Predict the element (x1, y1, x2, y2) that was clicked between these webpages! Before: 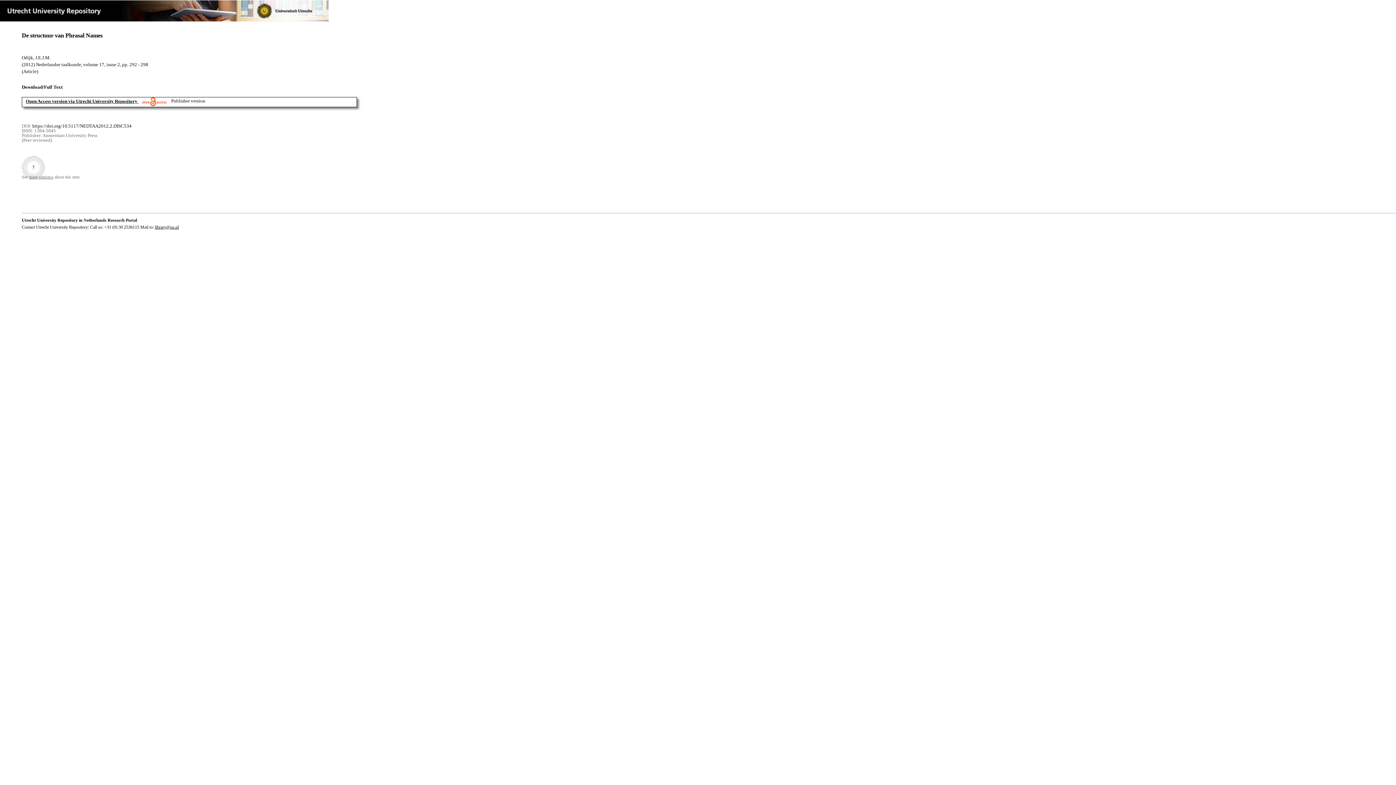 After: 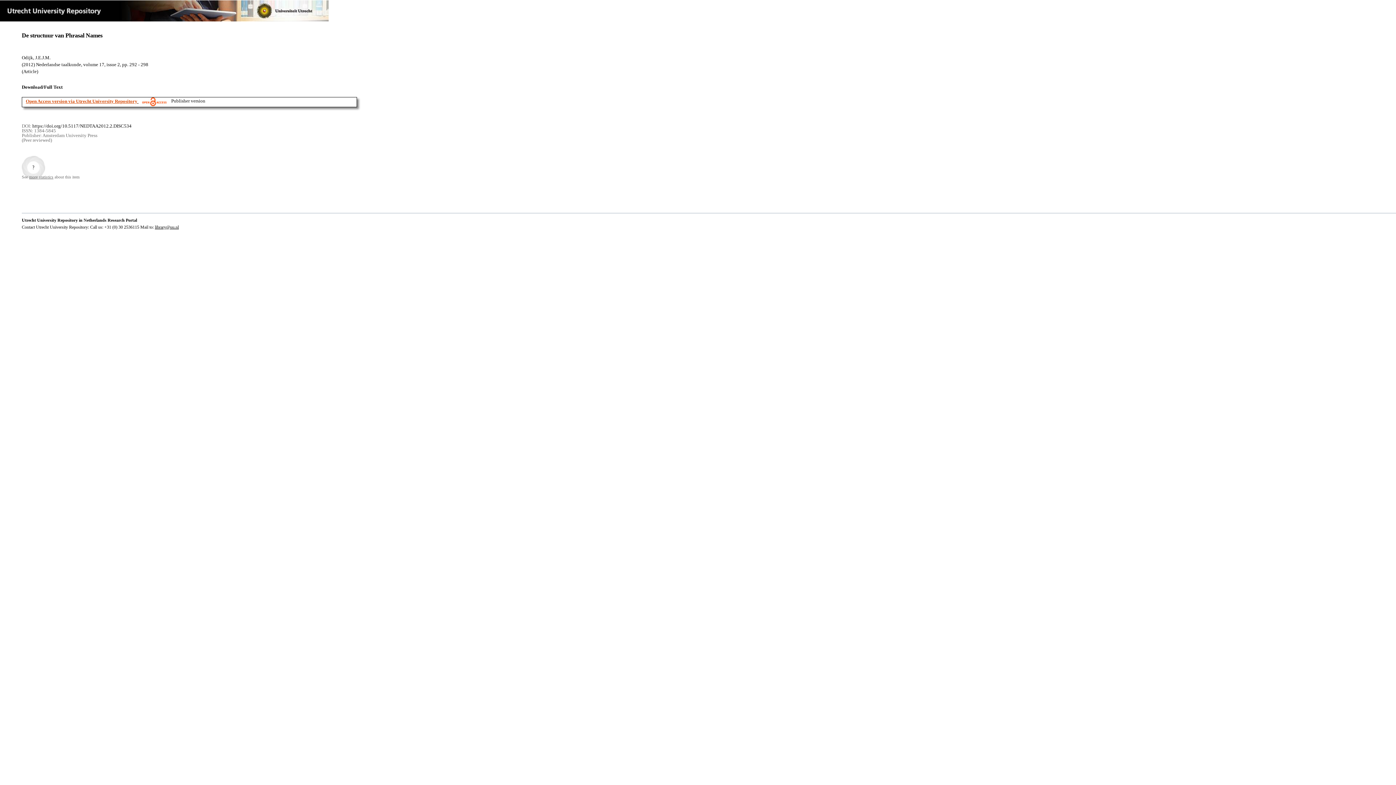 Action: bbox: (25, 98, 137, 103) label: Open Access version via Utrecht University Repository